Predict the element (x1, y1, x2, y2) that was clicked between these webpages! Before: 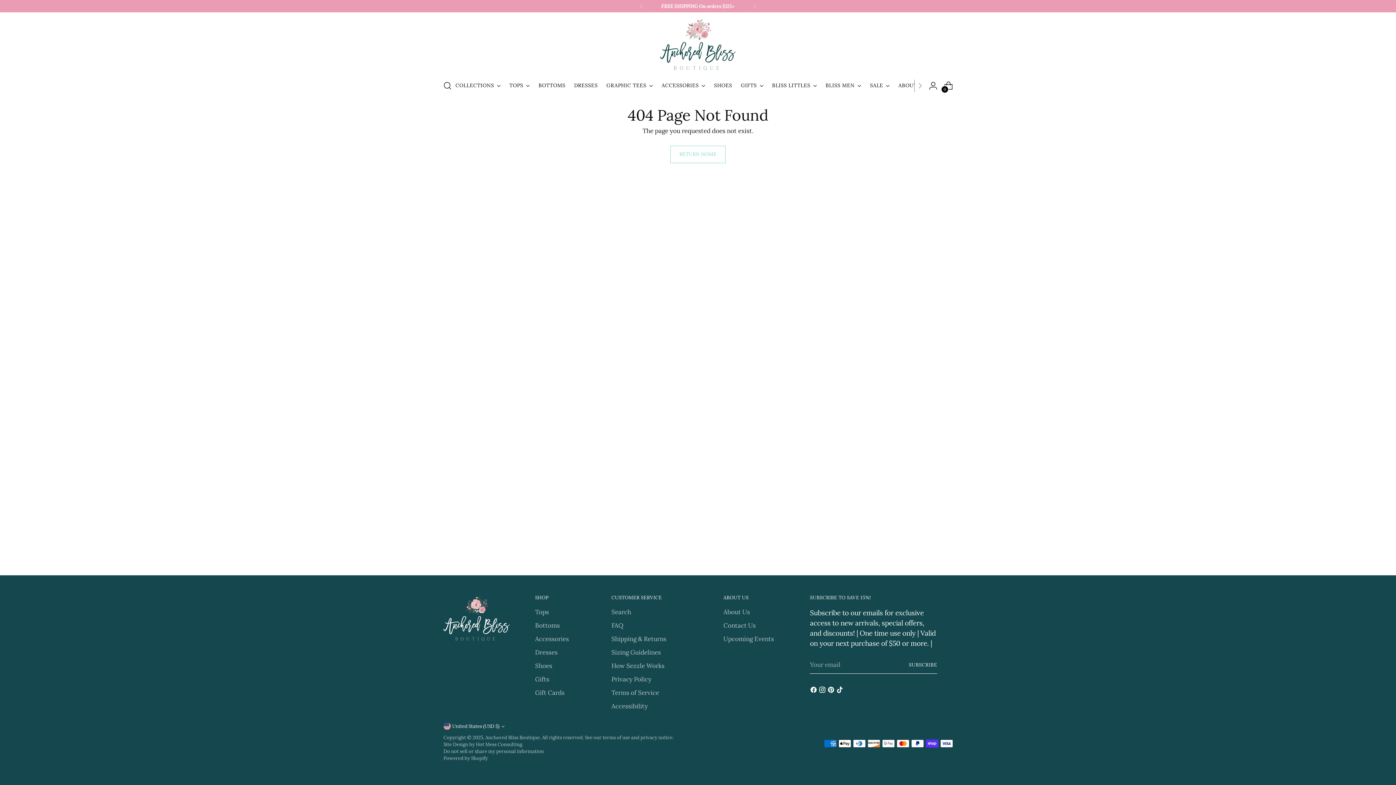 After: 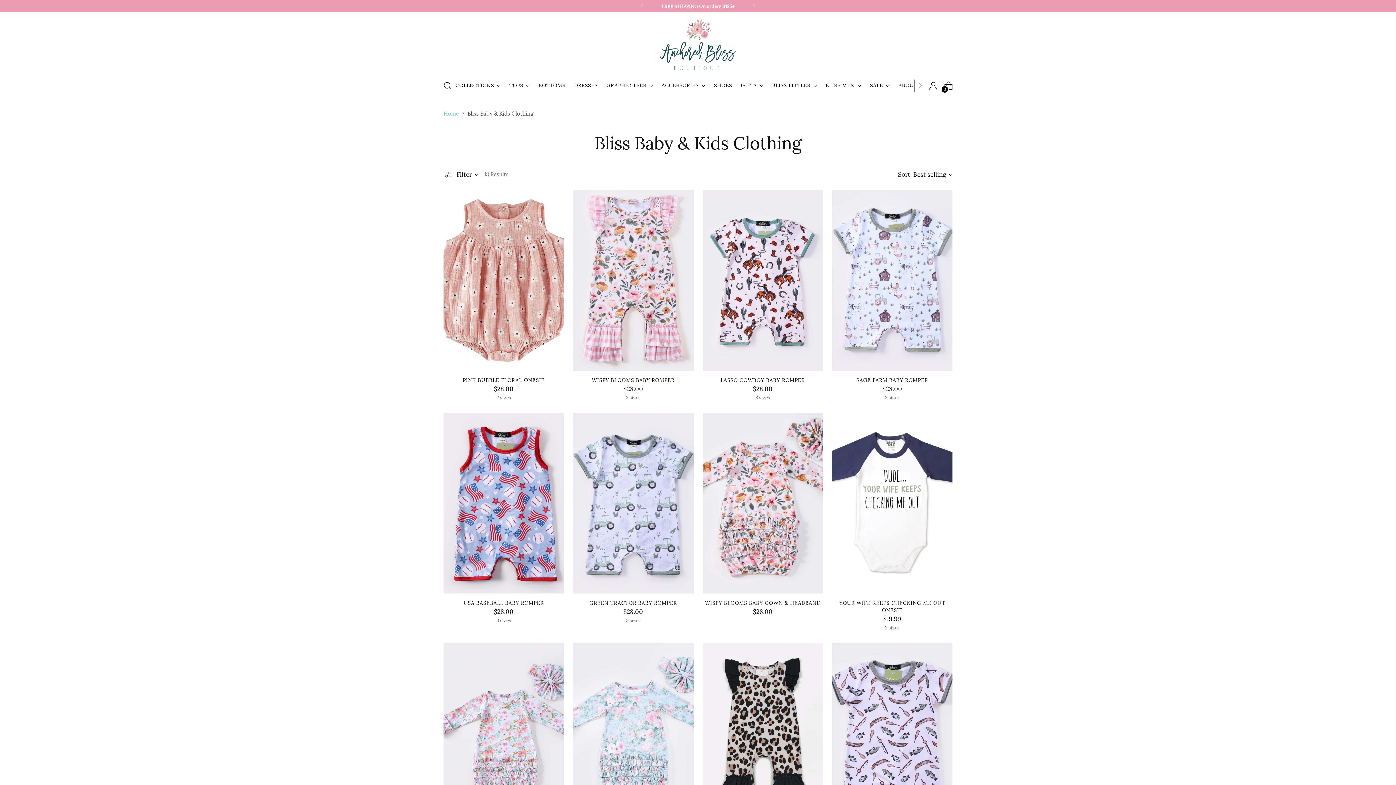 Action: label: BLISS LITTLES bbox: (772, 77, 817, 93)